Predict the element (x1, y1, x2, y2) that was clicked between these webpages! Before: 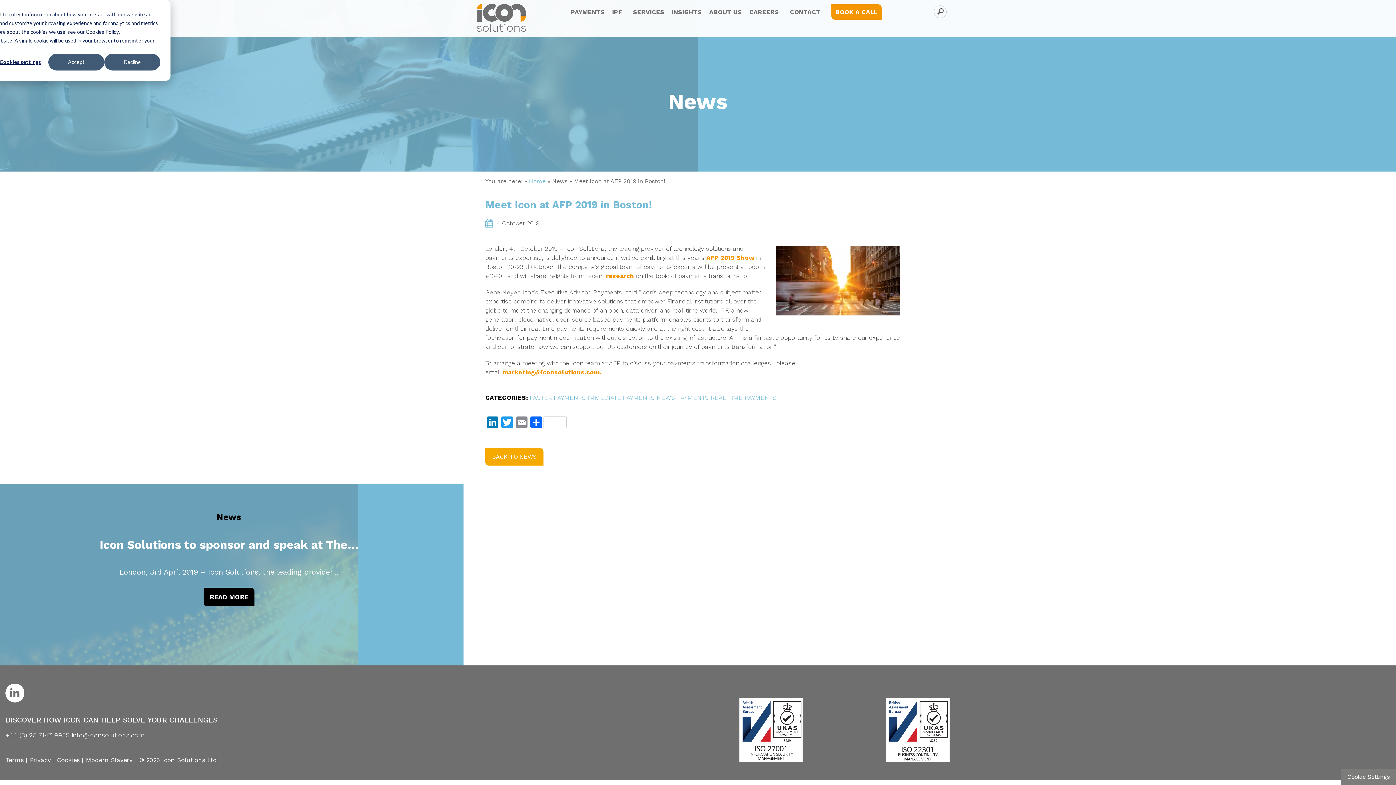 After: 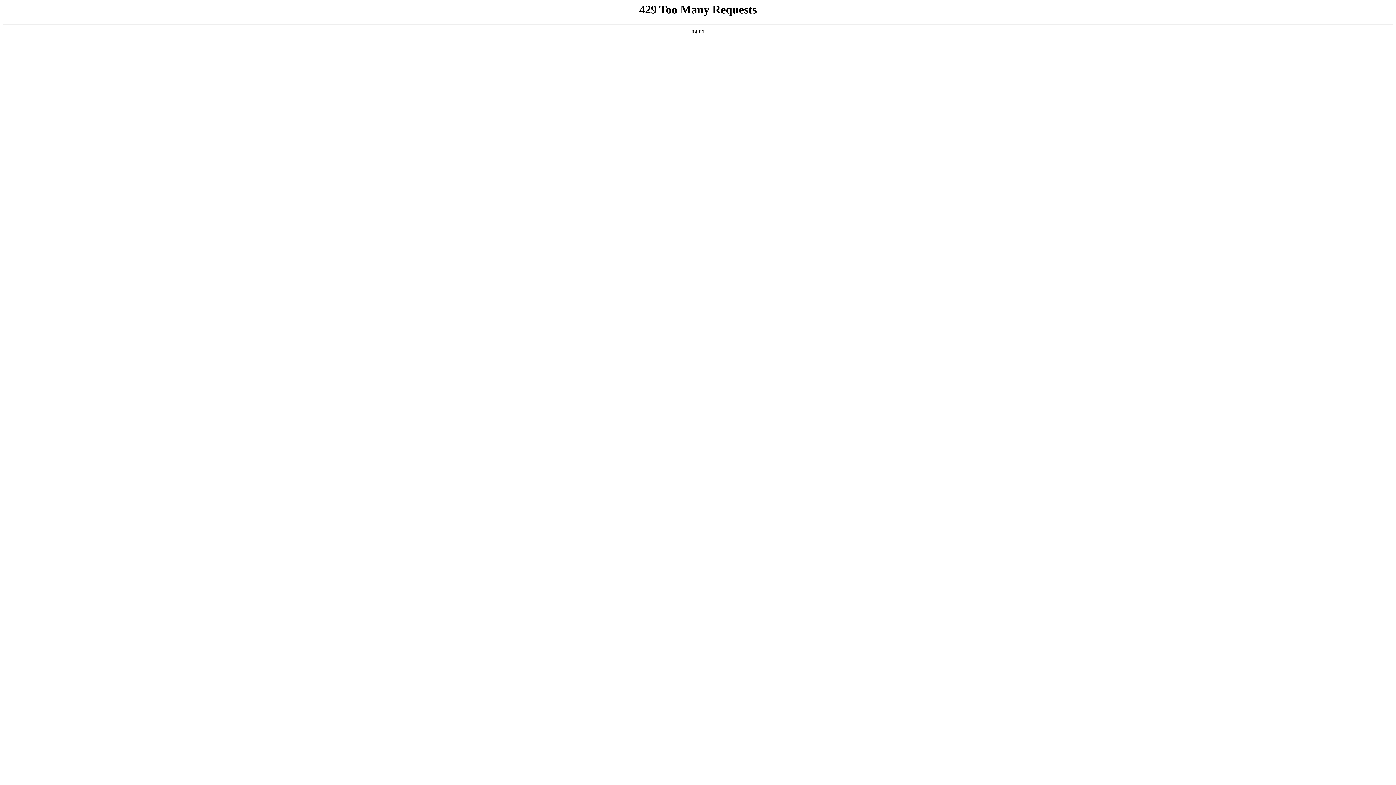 Action: bbox: (831, 4, 881, 19) label: BOOK A CALL